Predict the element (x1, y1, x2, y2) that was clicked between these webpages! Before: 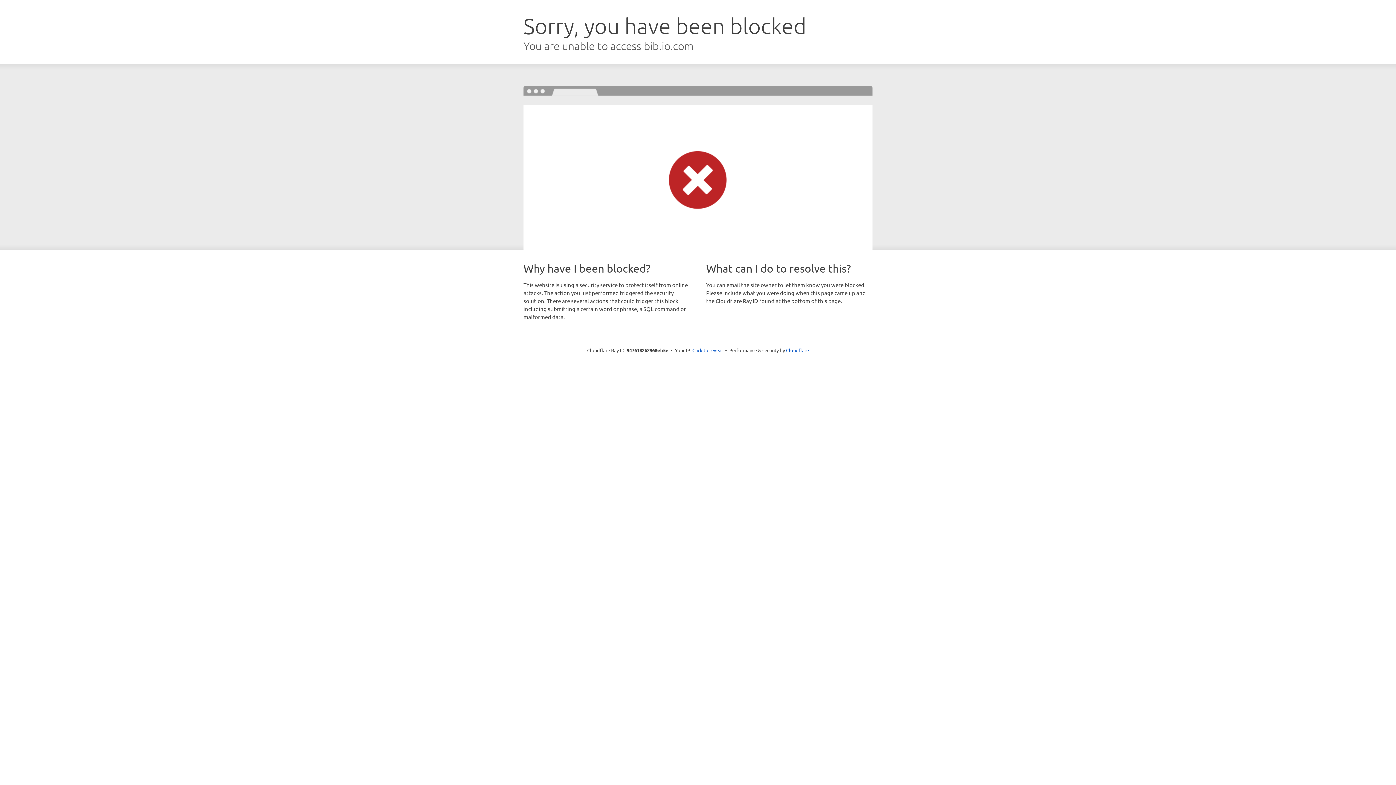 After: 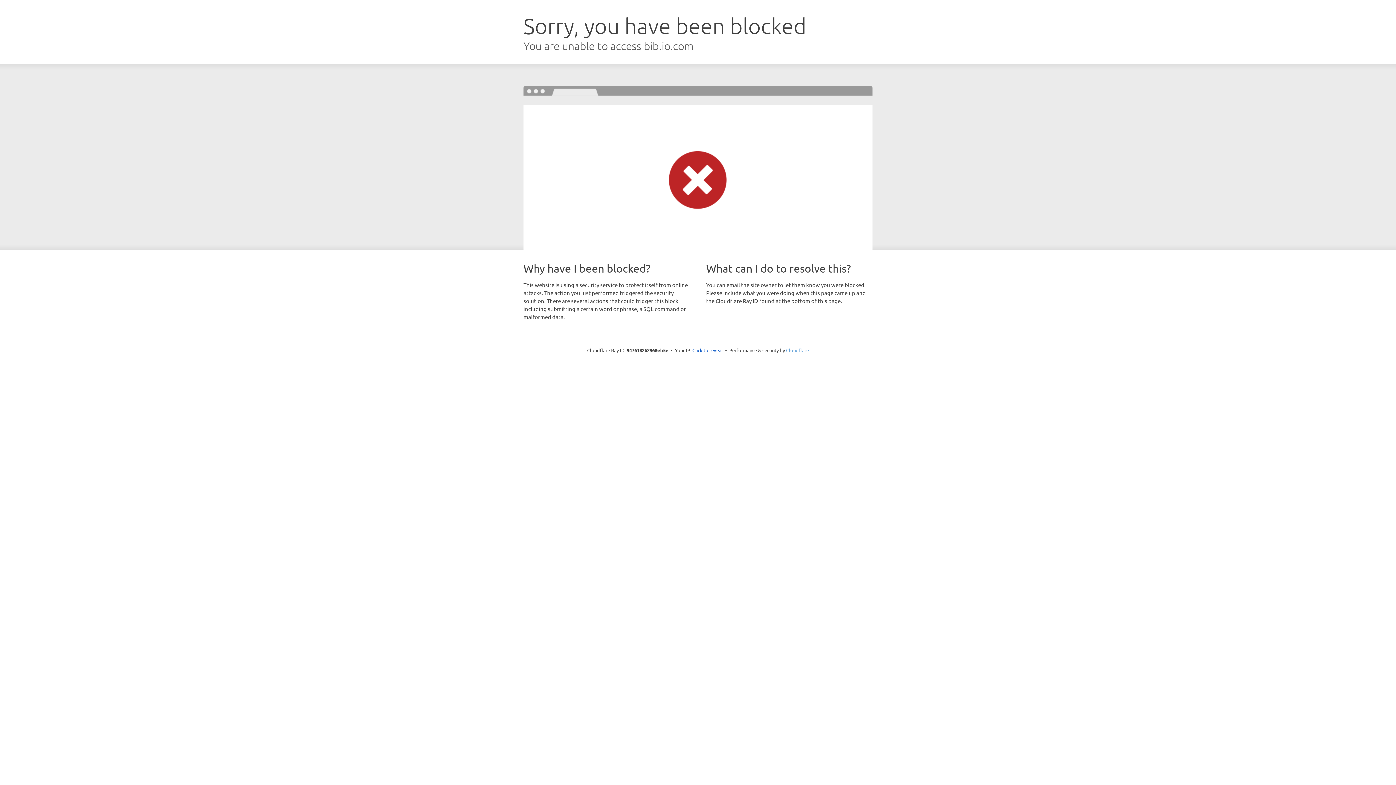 Action: bbox: (786, 347, 809, 353) label: Cloudflare